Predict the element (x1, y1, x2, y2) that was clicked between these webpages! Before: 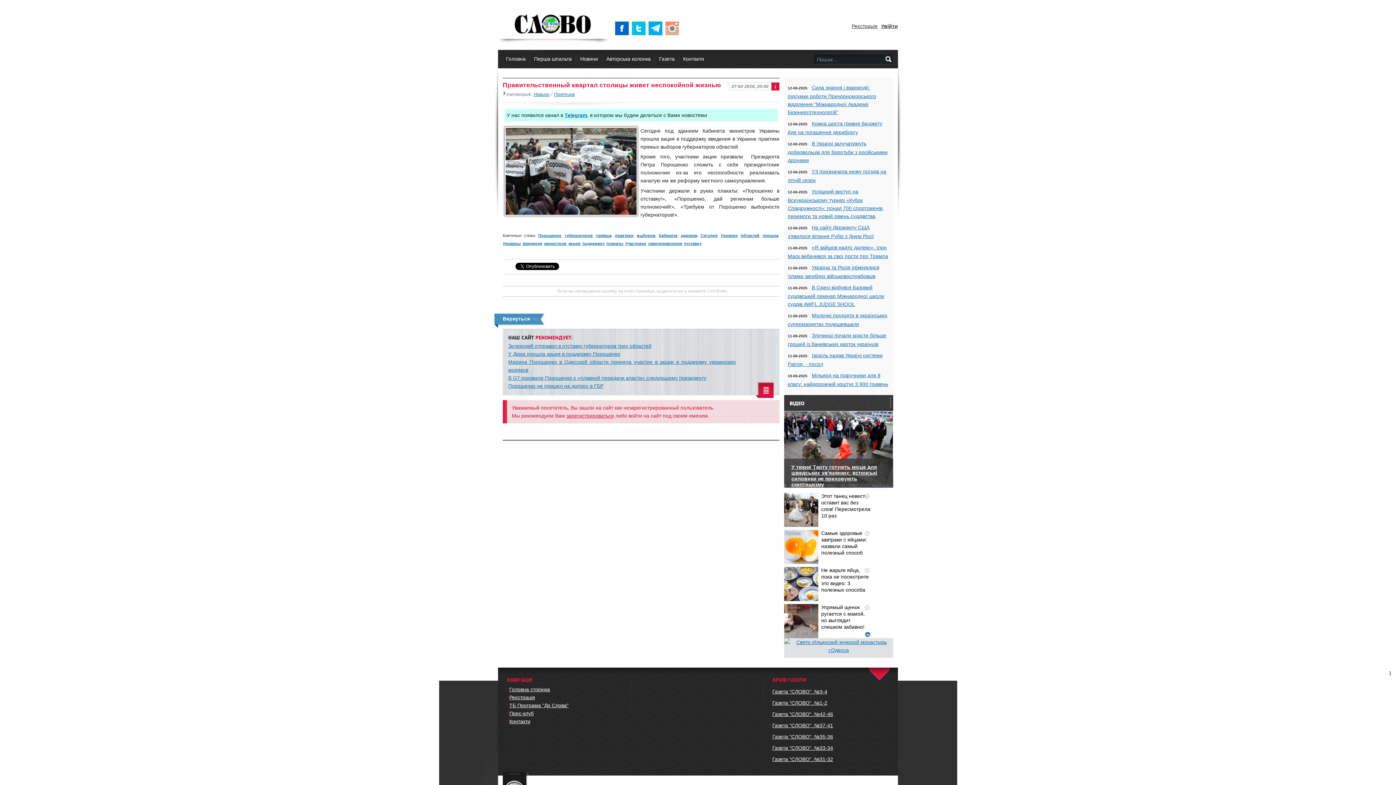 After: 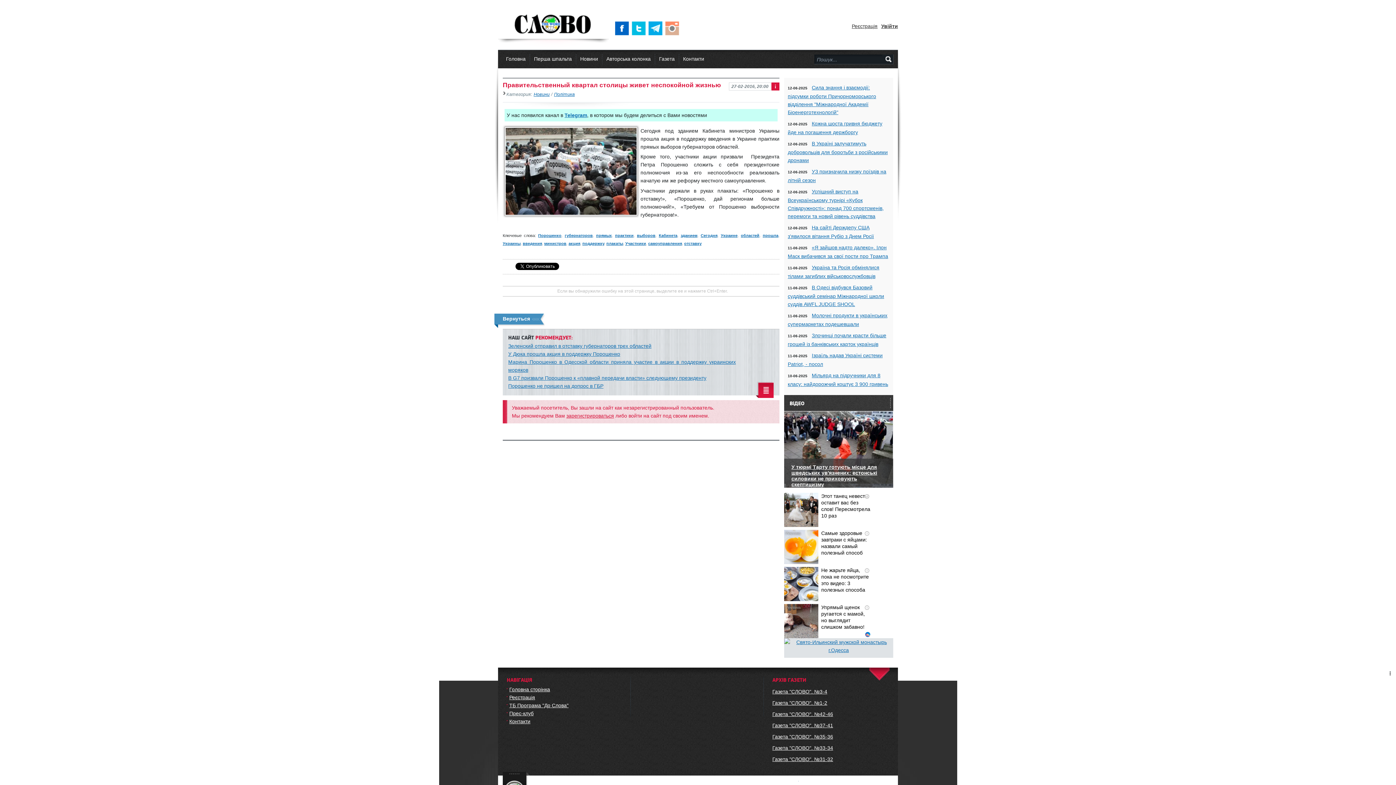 Action: bbox: (632, 21, 648, 35)